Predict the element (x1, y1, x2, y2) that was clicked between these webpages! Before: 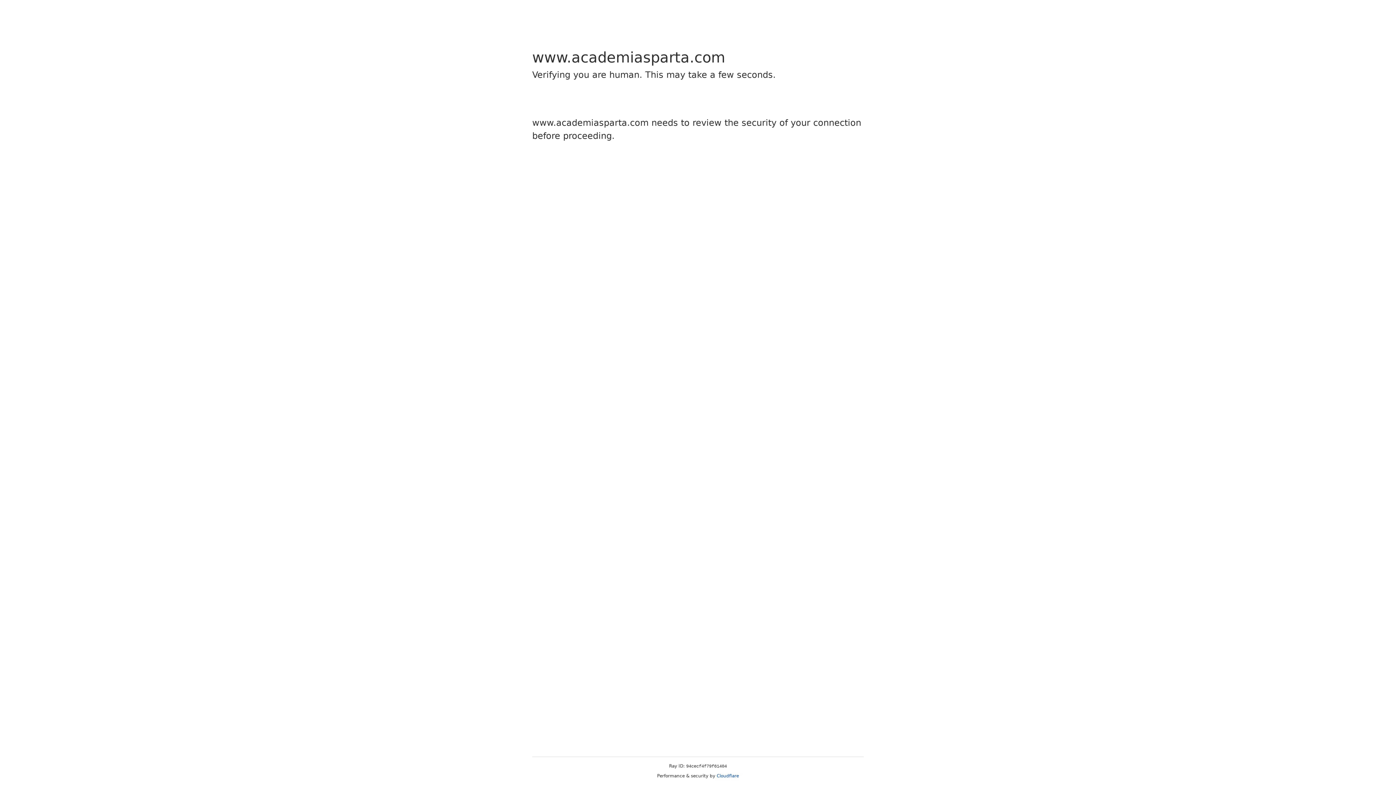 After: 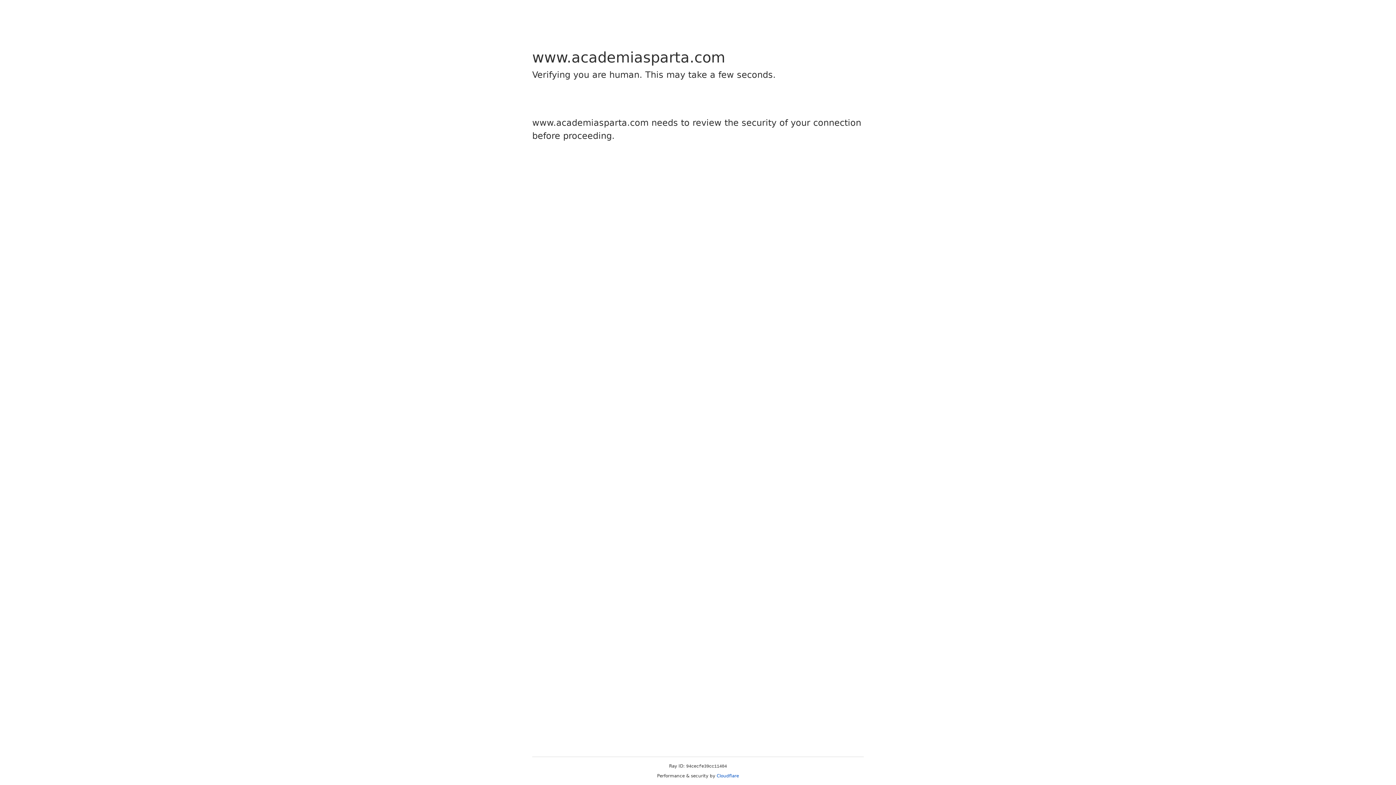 Action: bbox: (716, 773, 739, 778) label: Cloudflare